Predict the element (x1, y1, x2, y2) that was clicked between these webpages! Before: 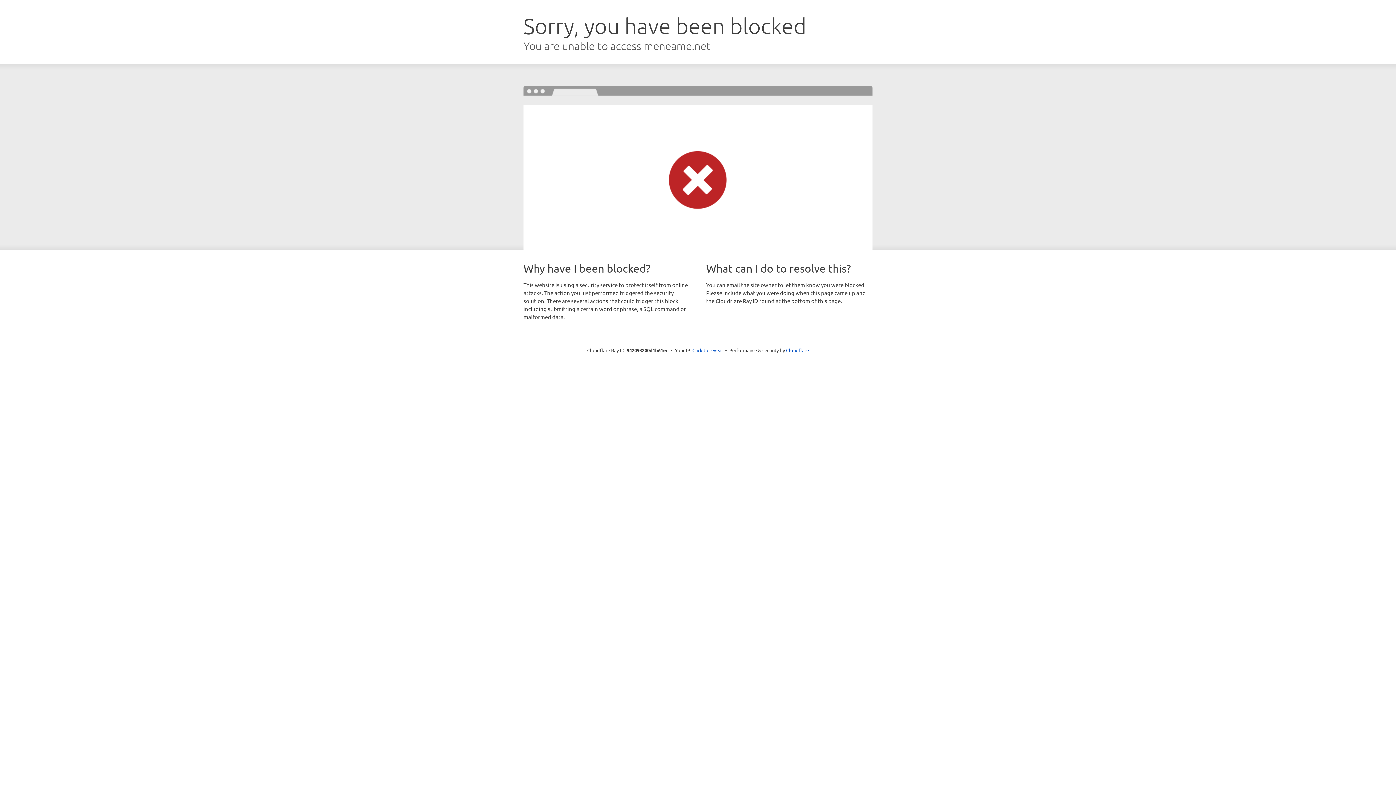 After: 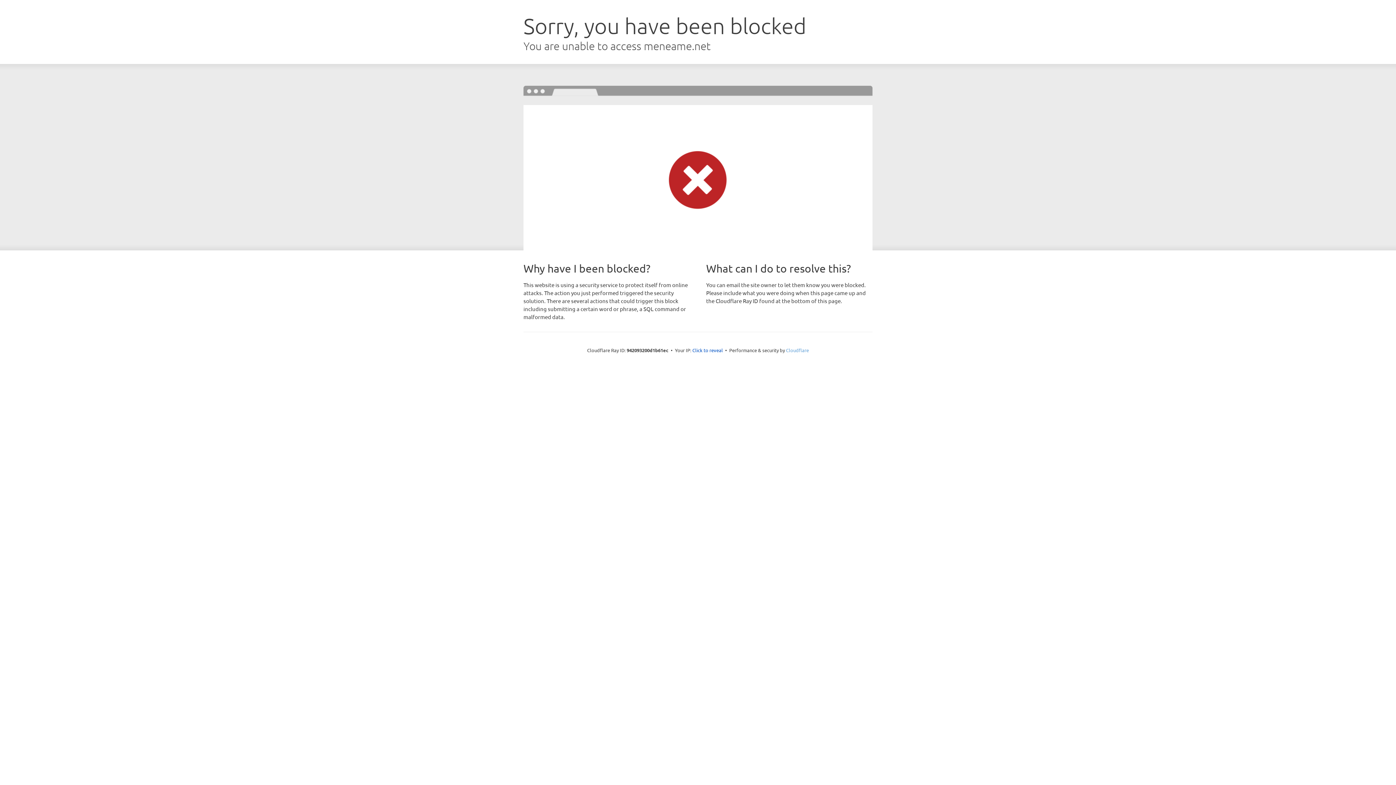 Action: bbox: (786, 347, 809, 353) label: Cloudflare